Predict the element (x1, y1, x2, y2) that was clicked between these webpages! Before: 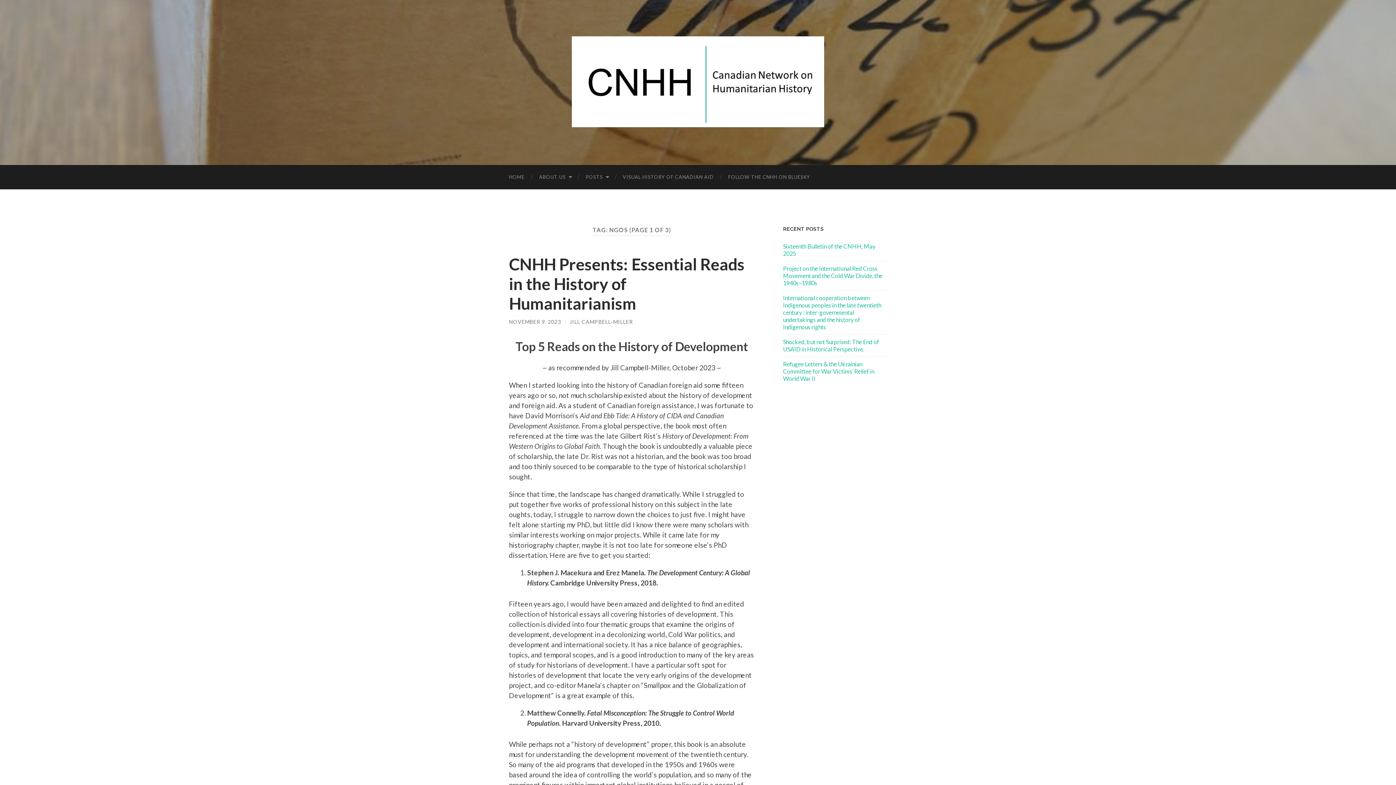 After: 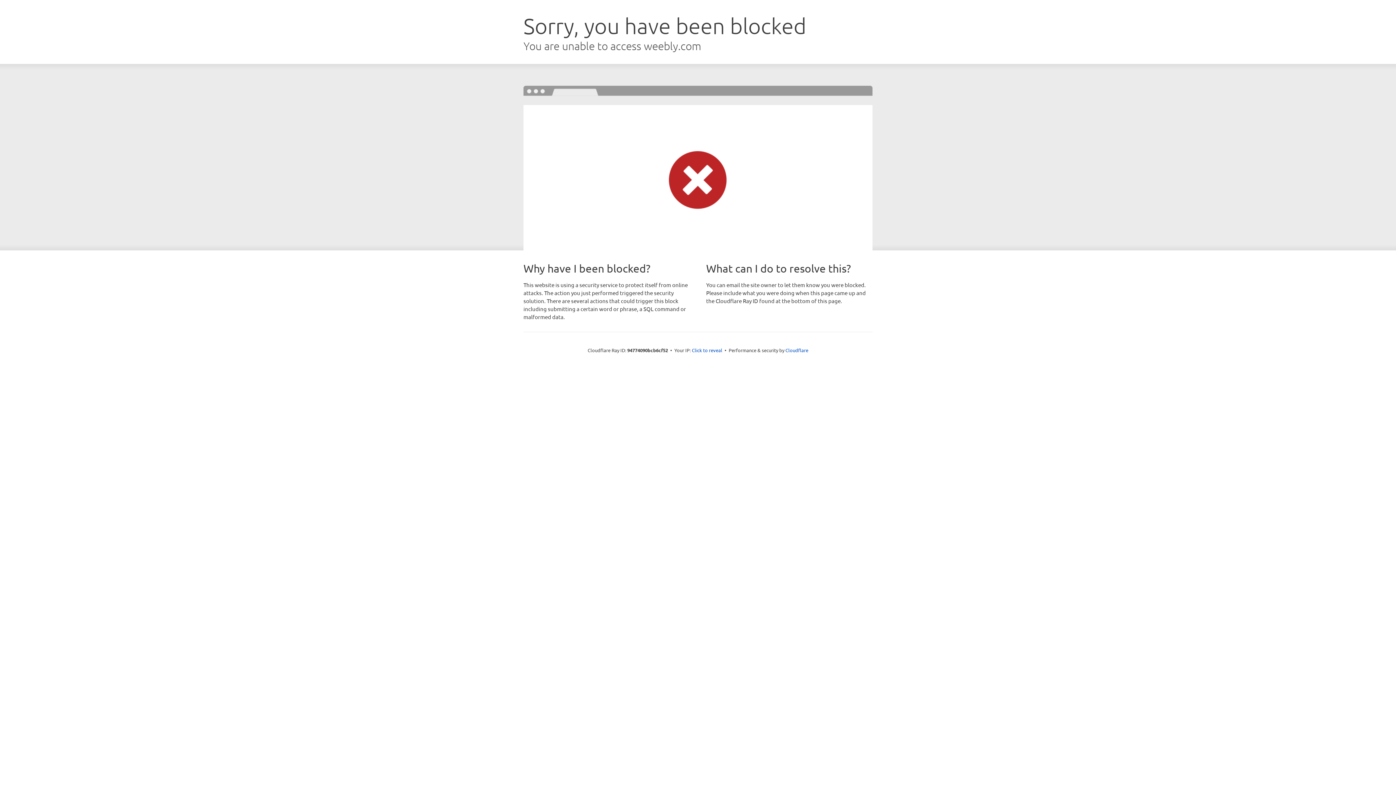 Action: label: VISUAL HISTORY OF CANADIAN AID bbox: (615, 165, 721, 189)